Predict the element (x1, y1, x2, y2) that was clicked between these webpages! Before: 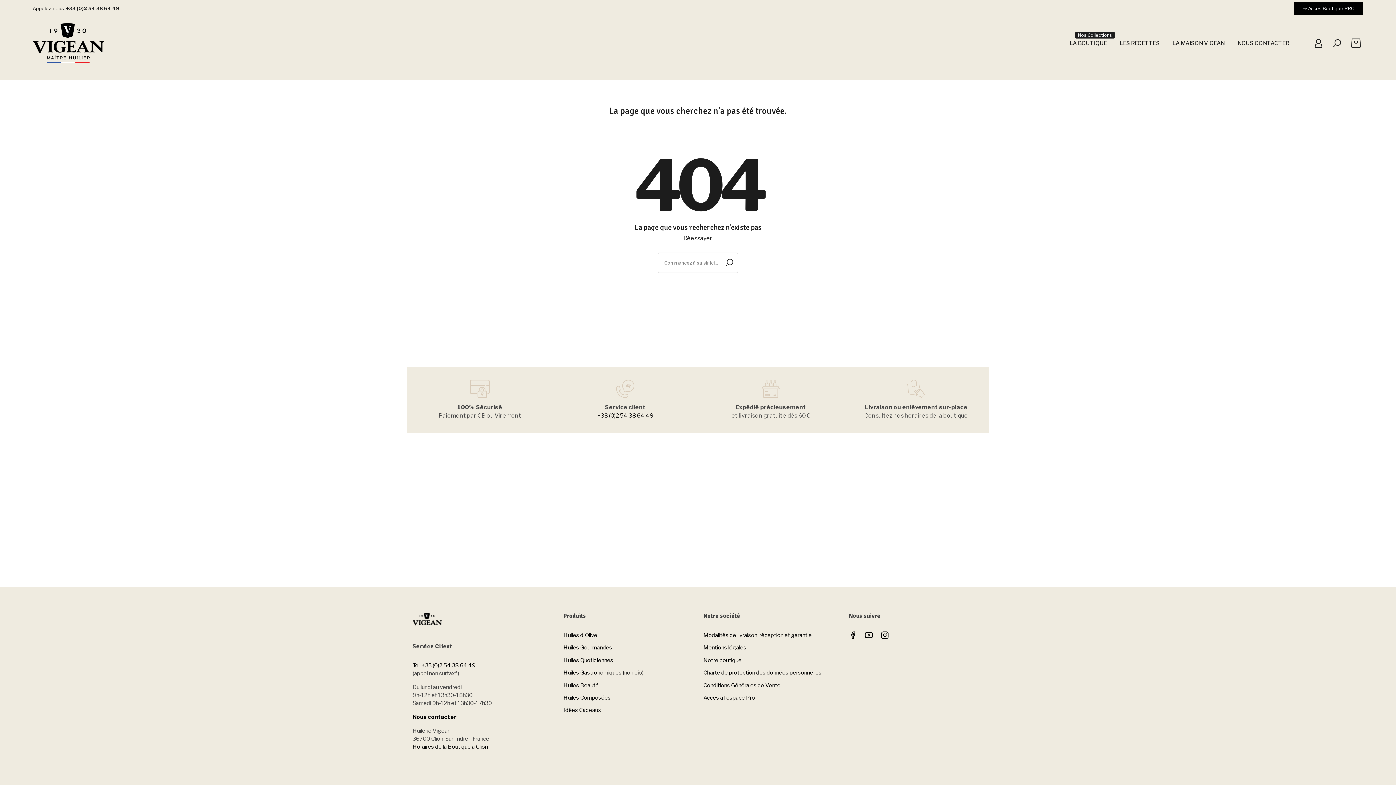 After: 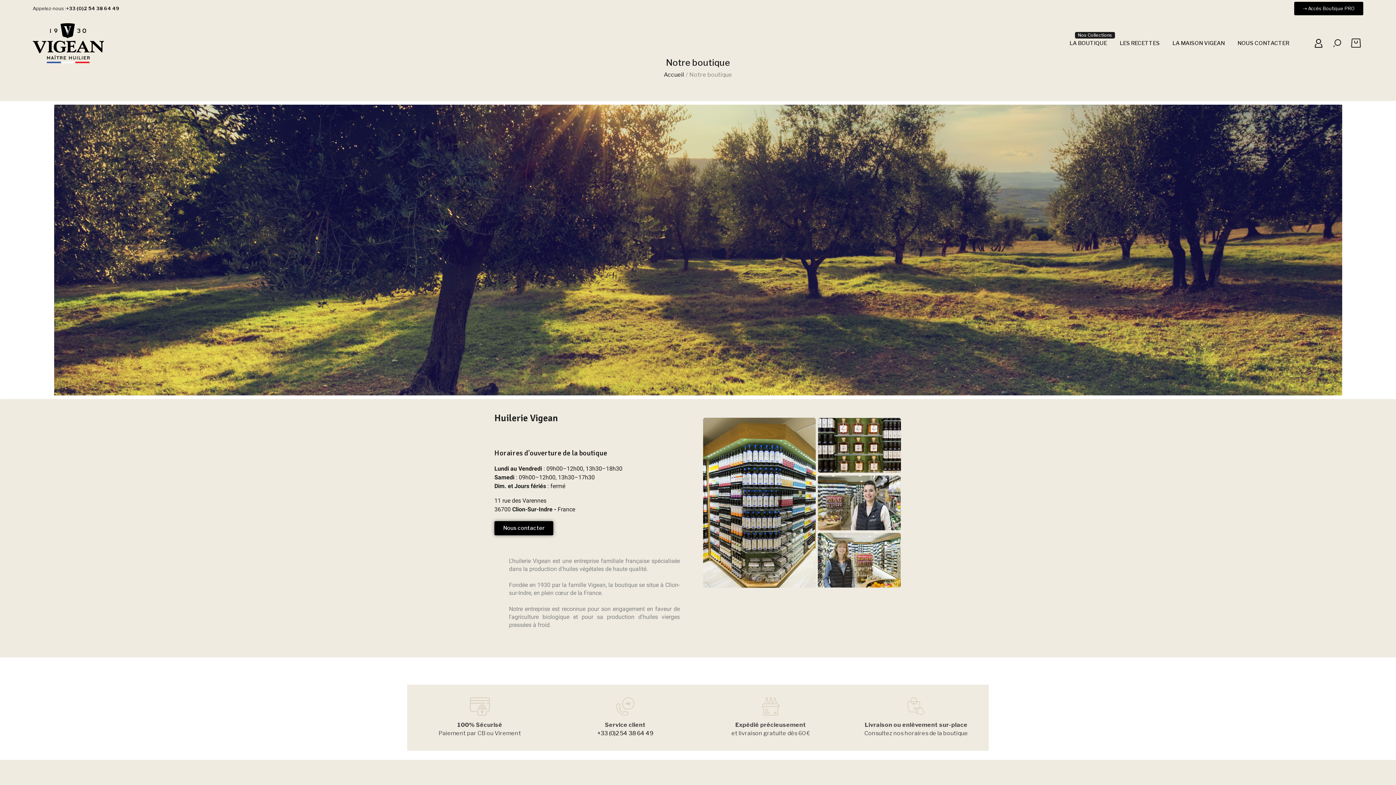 Action: label: Horaires de la Boutique à Clion bbox: (412, 744, 488, 750)